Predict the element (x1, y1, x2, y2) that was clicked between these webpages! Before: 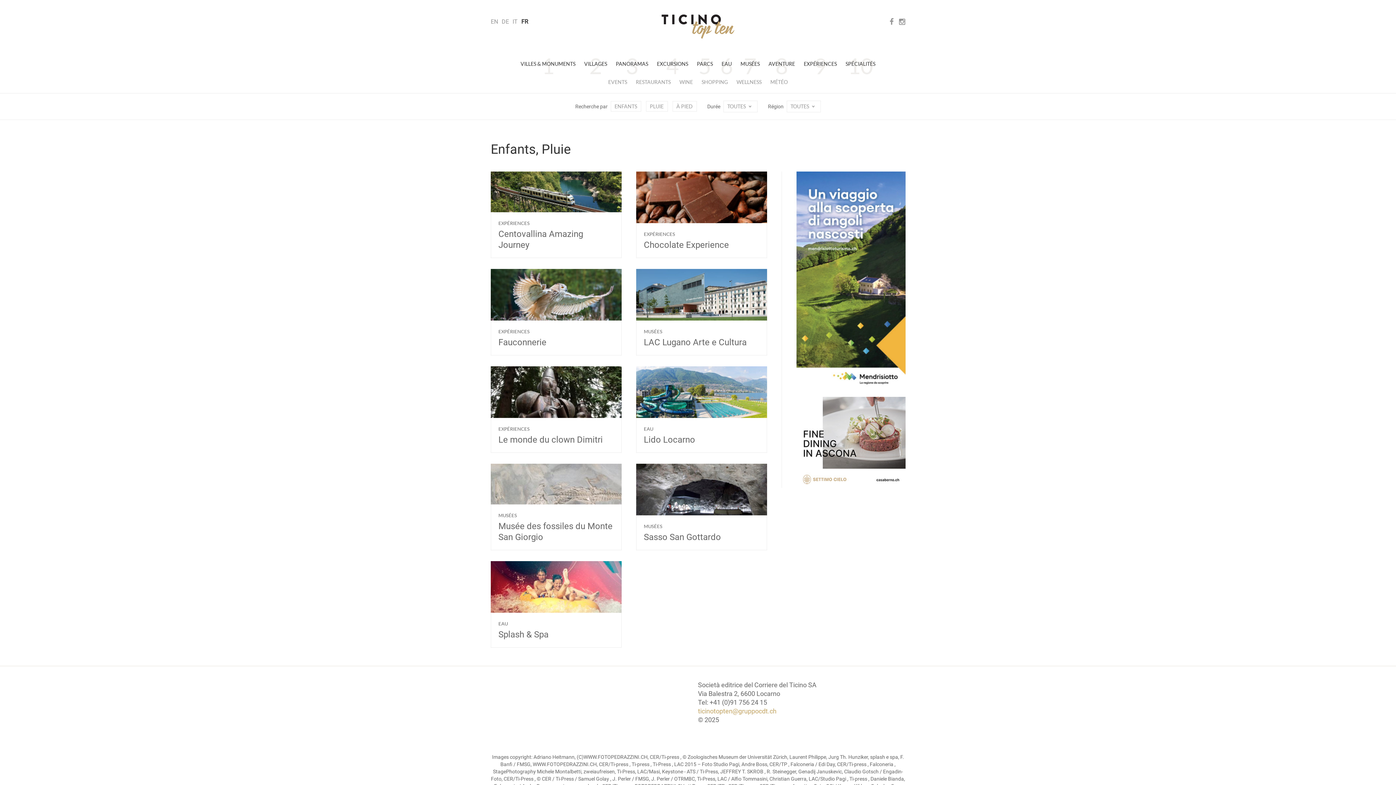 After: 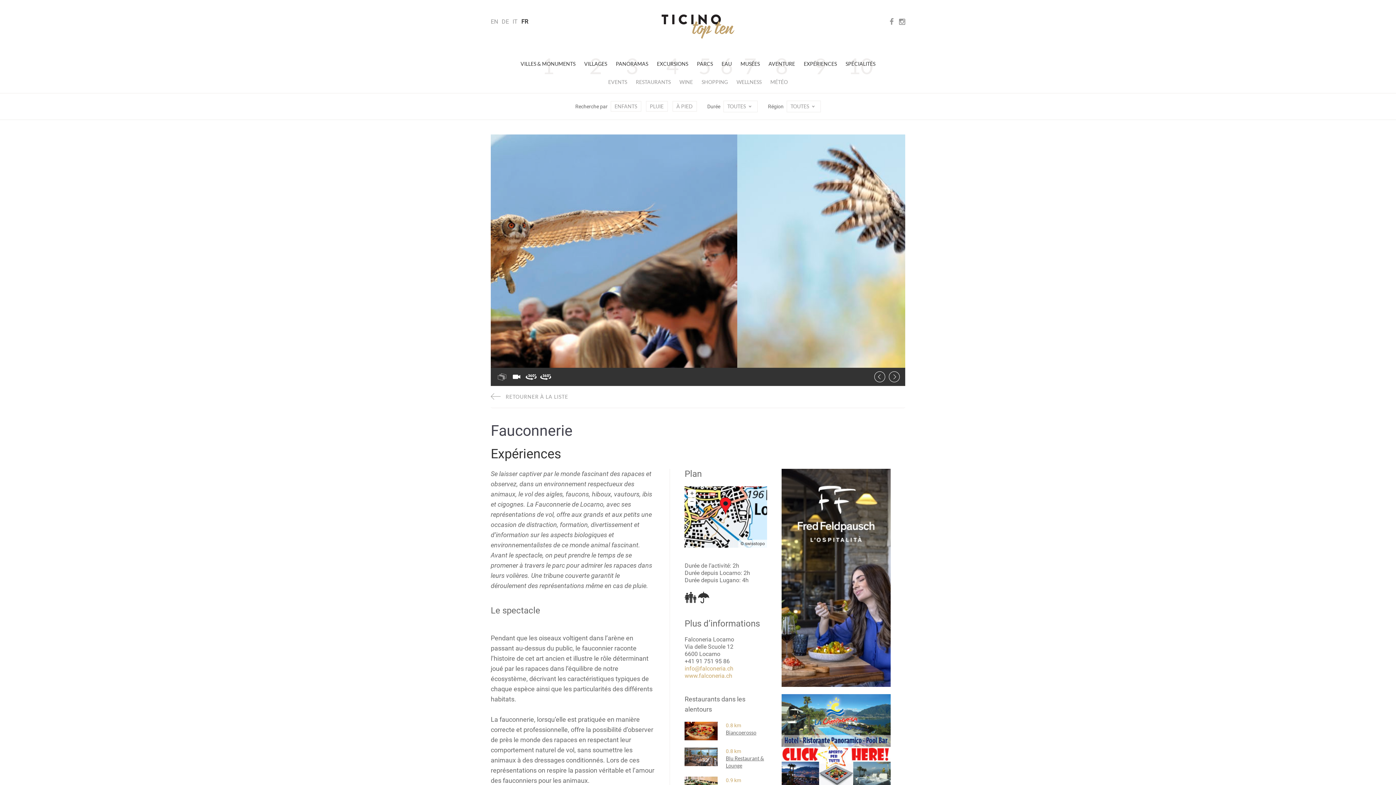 Action: label: EXPÉRIENCES
Fauconnerie bbox: (490, 269, 621, 330)